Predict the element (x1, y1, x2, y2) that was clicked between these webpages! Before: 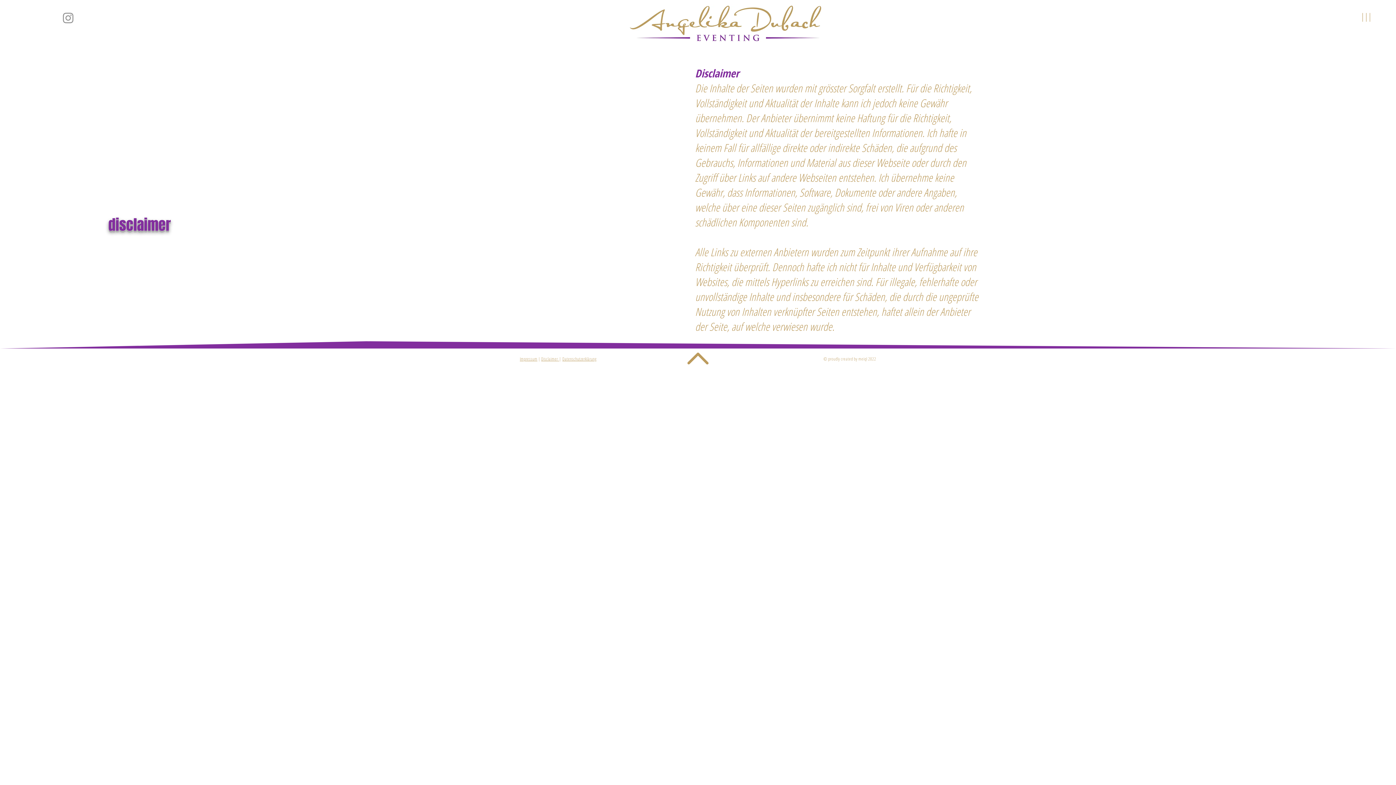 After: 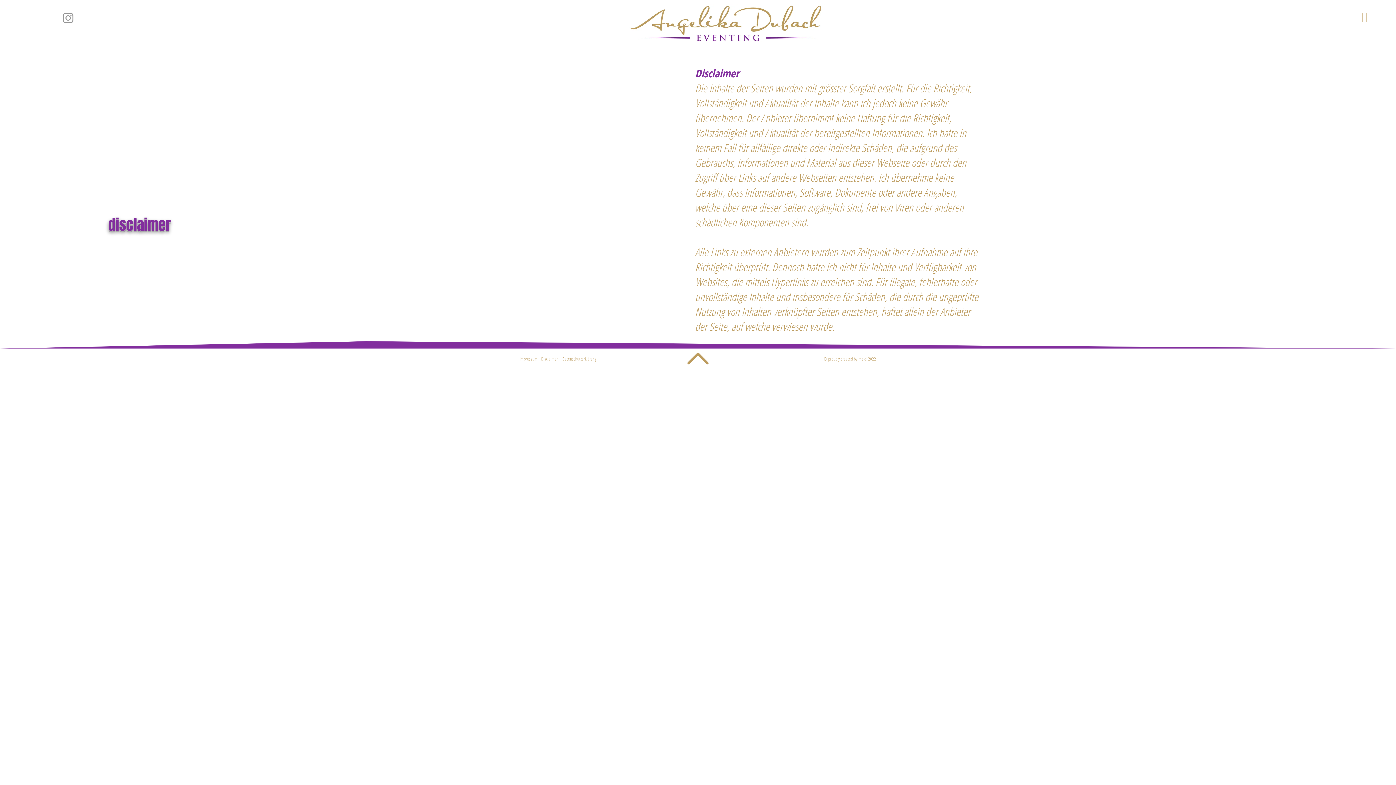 Action: label: Instagram bbox: (61, 10, 75, 25)